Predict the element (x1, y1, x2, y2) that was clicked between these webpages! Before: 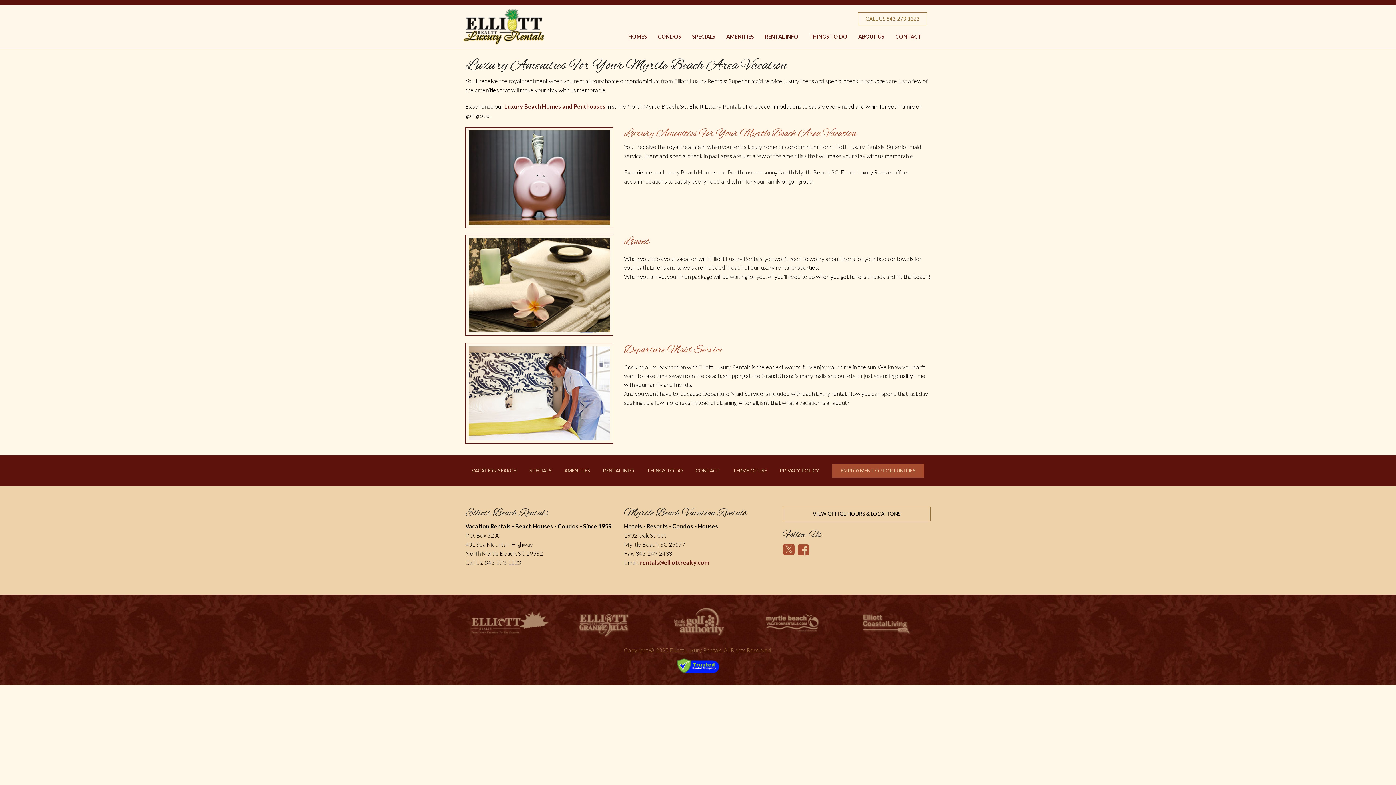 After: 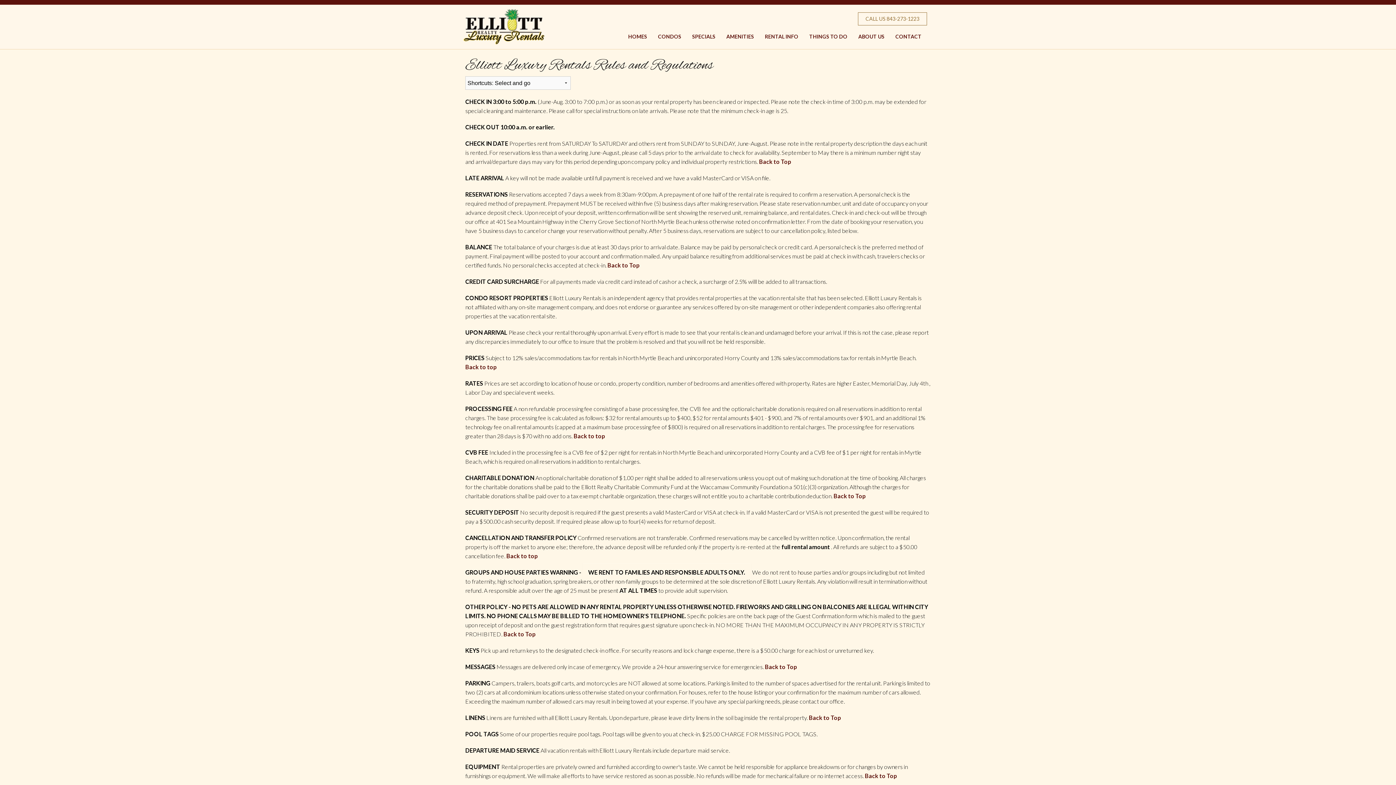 Action: bbox: (759, 28, 804, 44) label: RENTAL INFO